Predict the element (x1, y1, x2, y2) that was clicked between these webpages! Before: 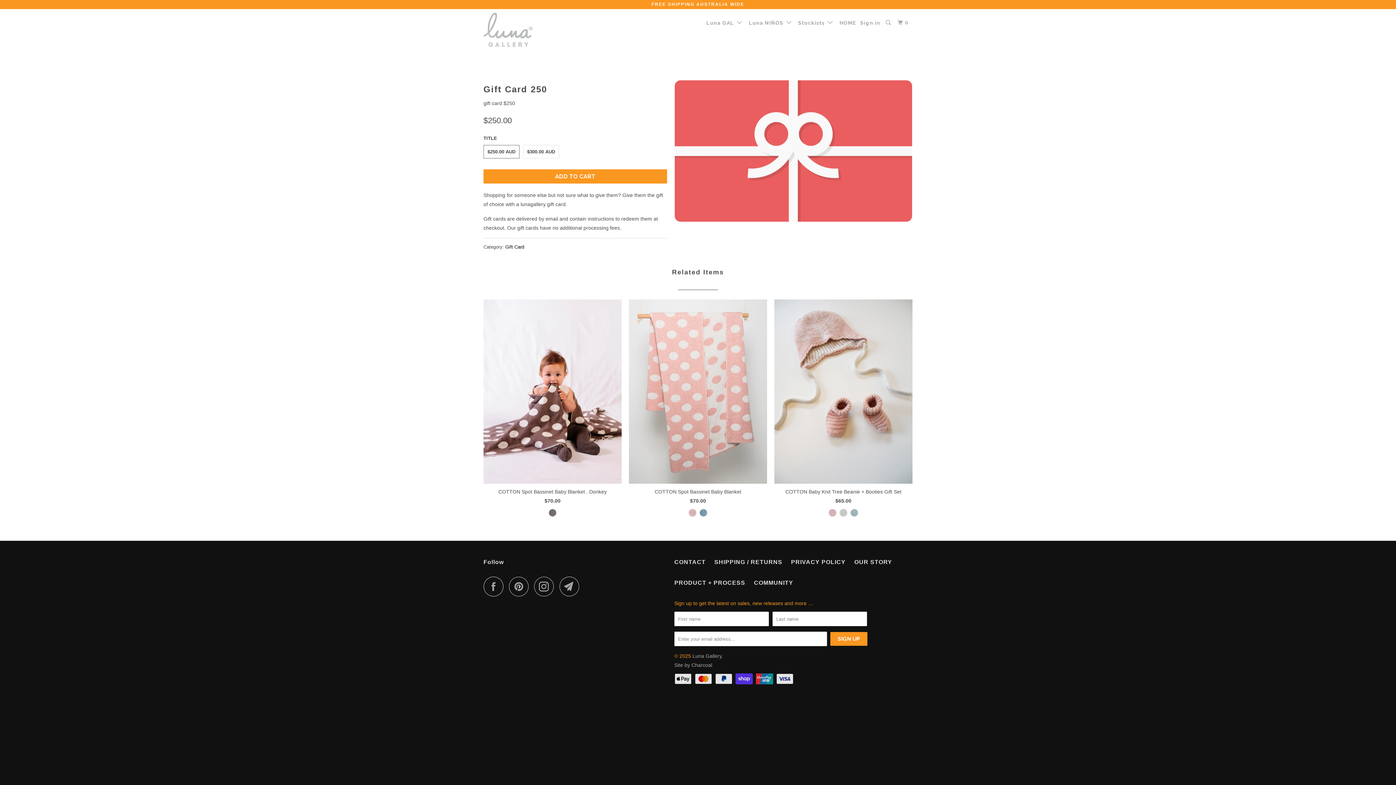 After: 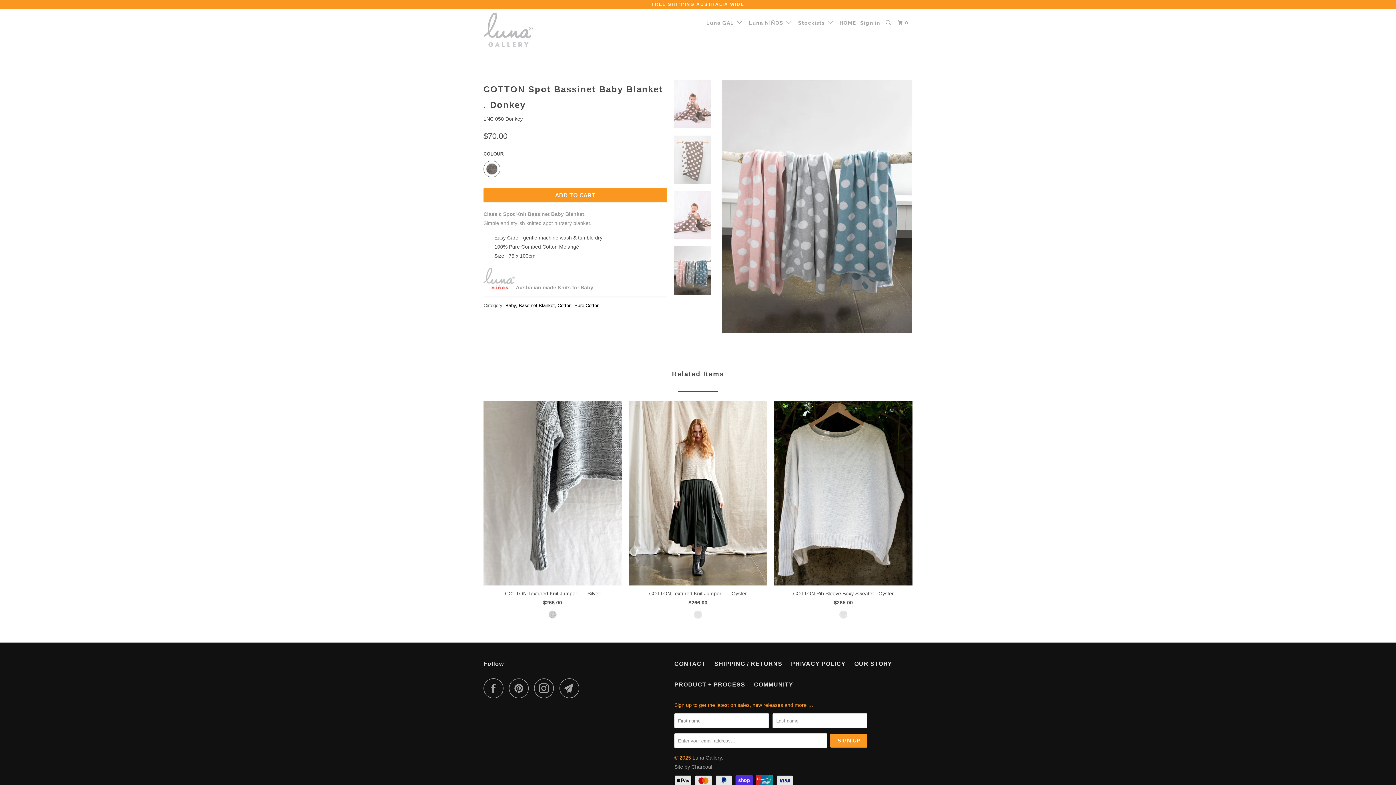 Action: bbox: (548, 509, 556, 522)